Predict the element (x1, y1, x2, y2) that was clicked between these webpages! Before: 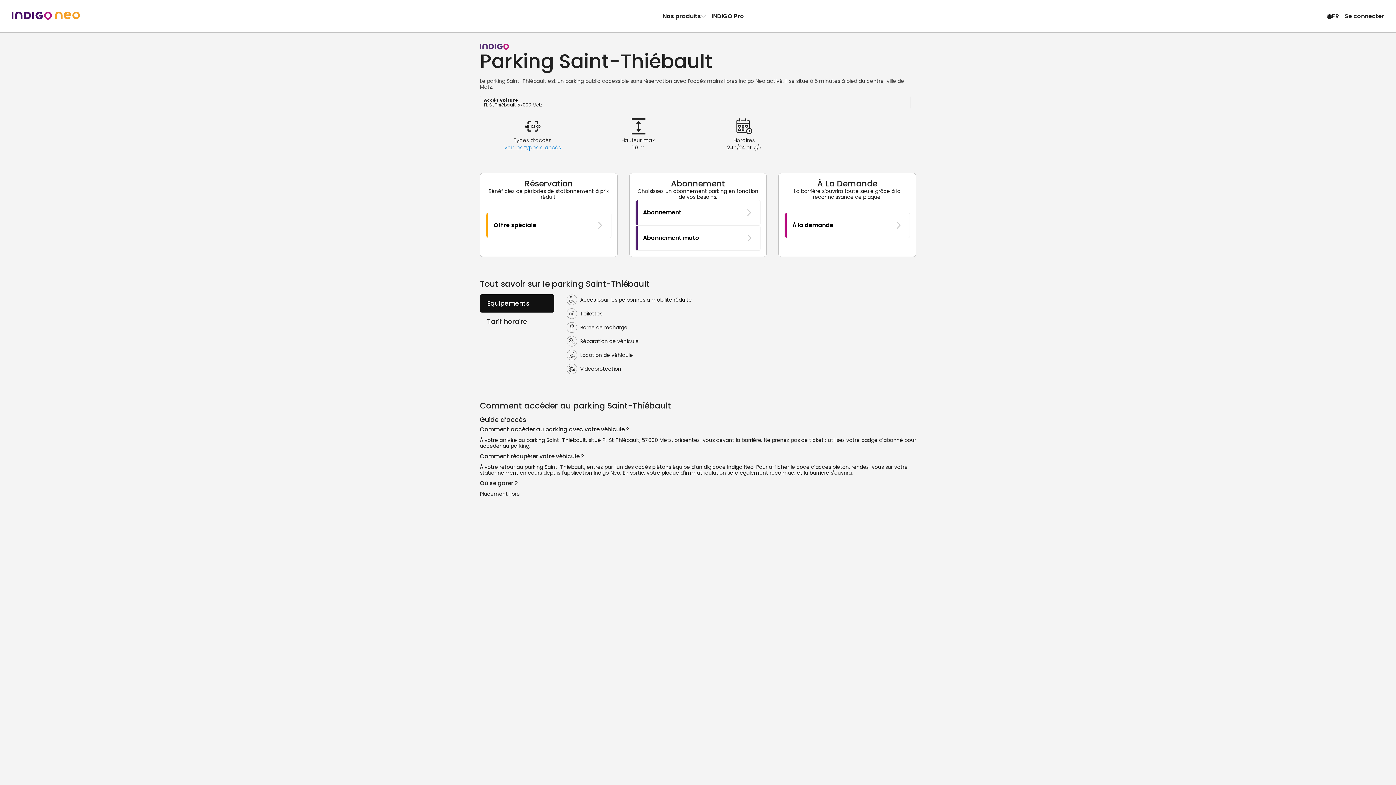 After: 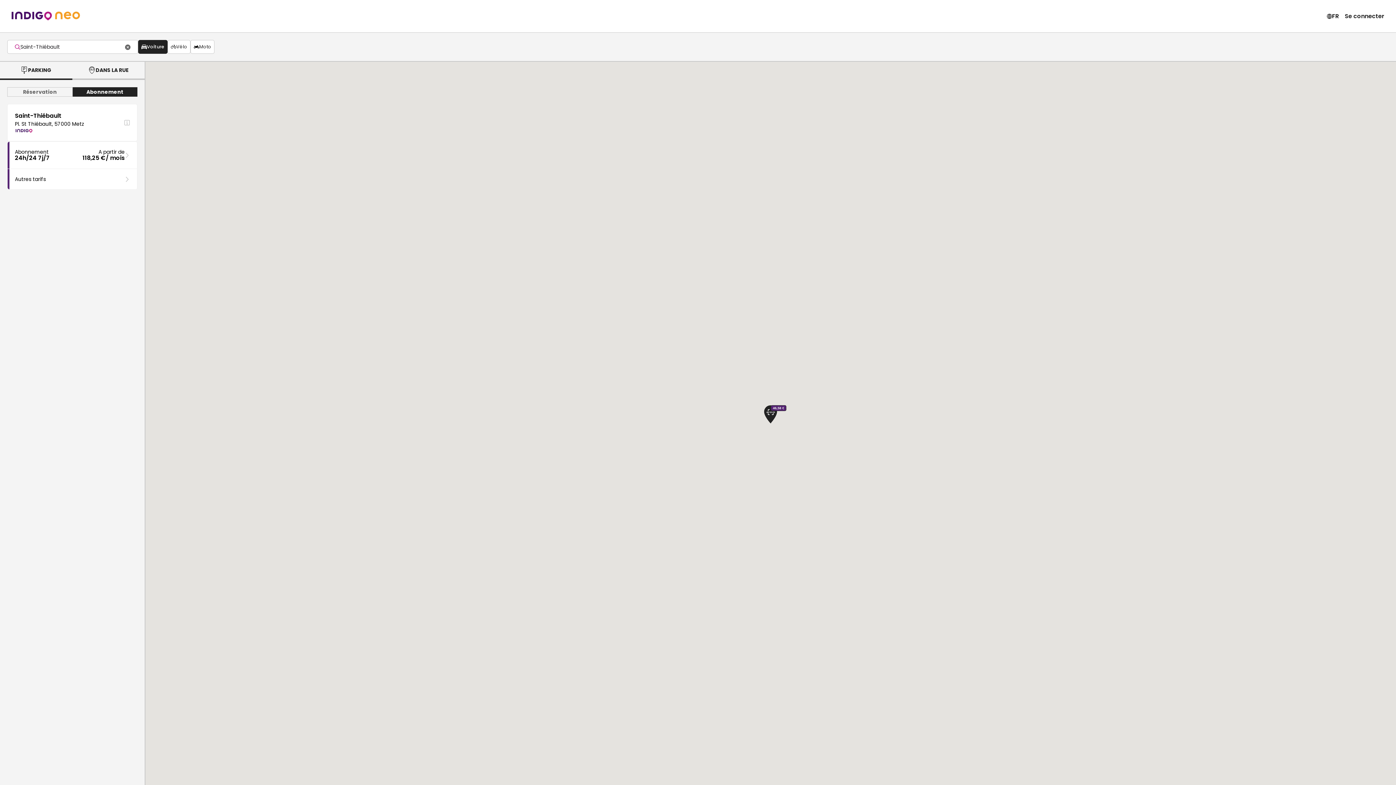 Action: bbox: (635, 199, 760, 225) label: Abonnement